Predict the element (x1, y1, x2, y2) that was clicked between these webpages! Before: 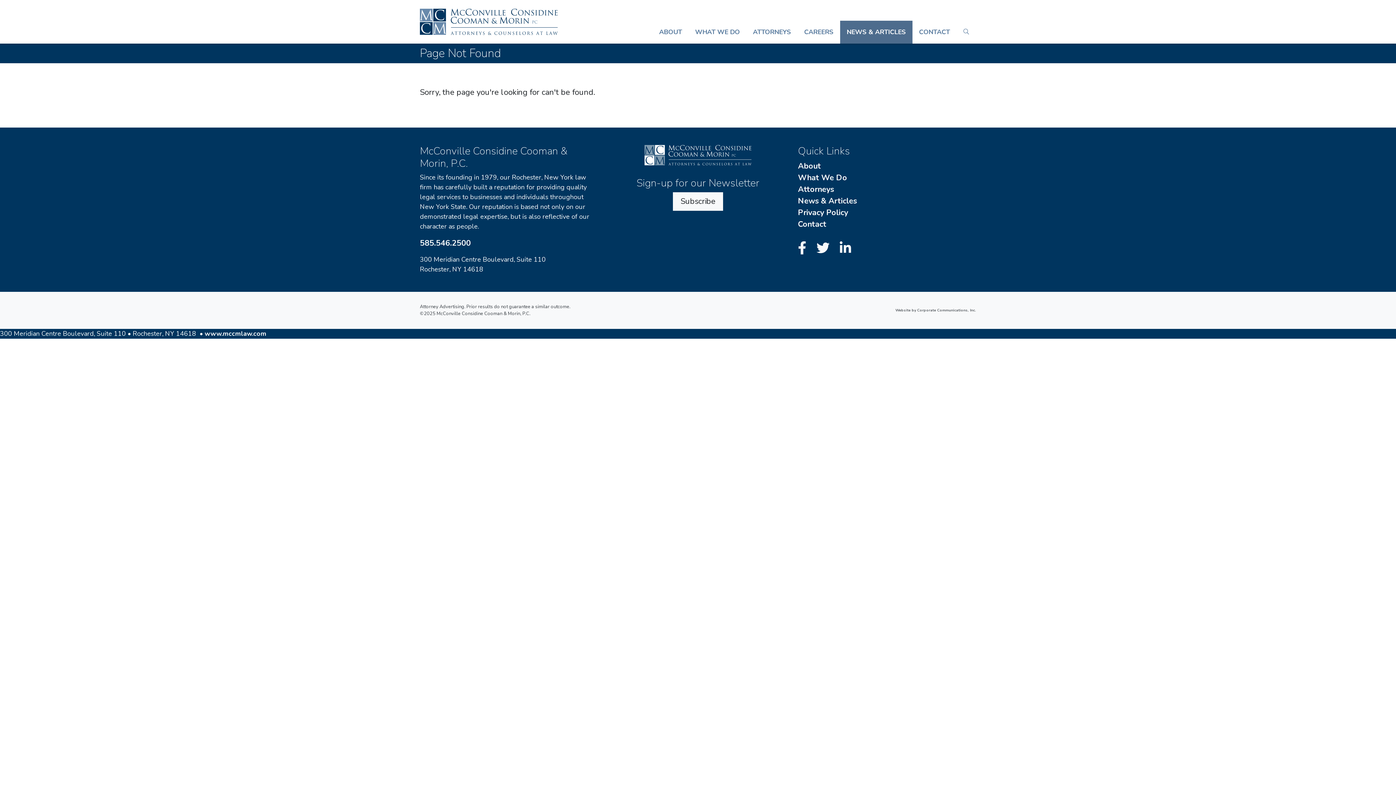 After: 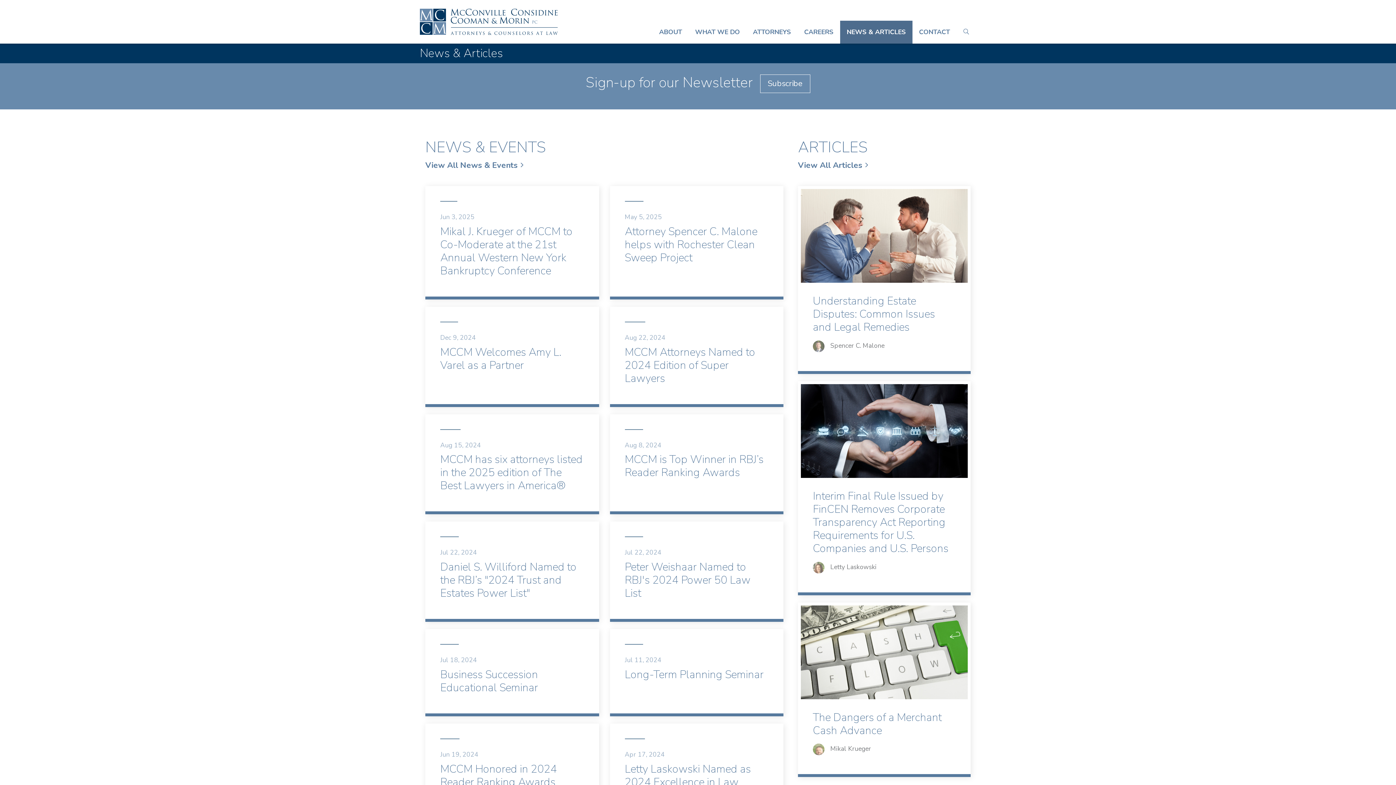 Action: label: News & Articles bbox: (798, 195, 857, 206)